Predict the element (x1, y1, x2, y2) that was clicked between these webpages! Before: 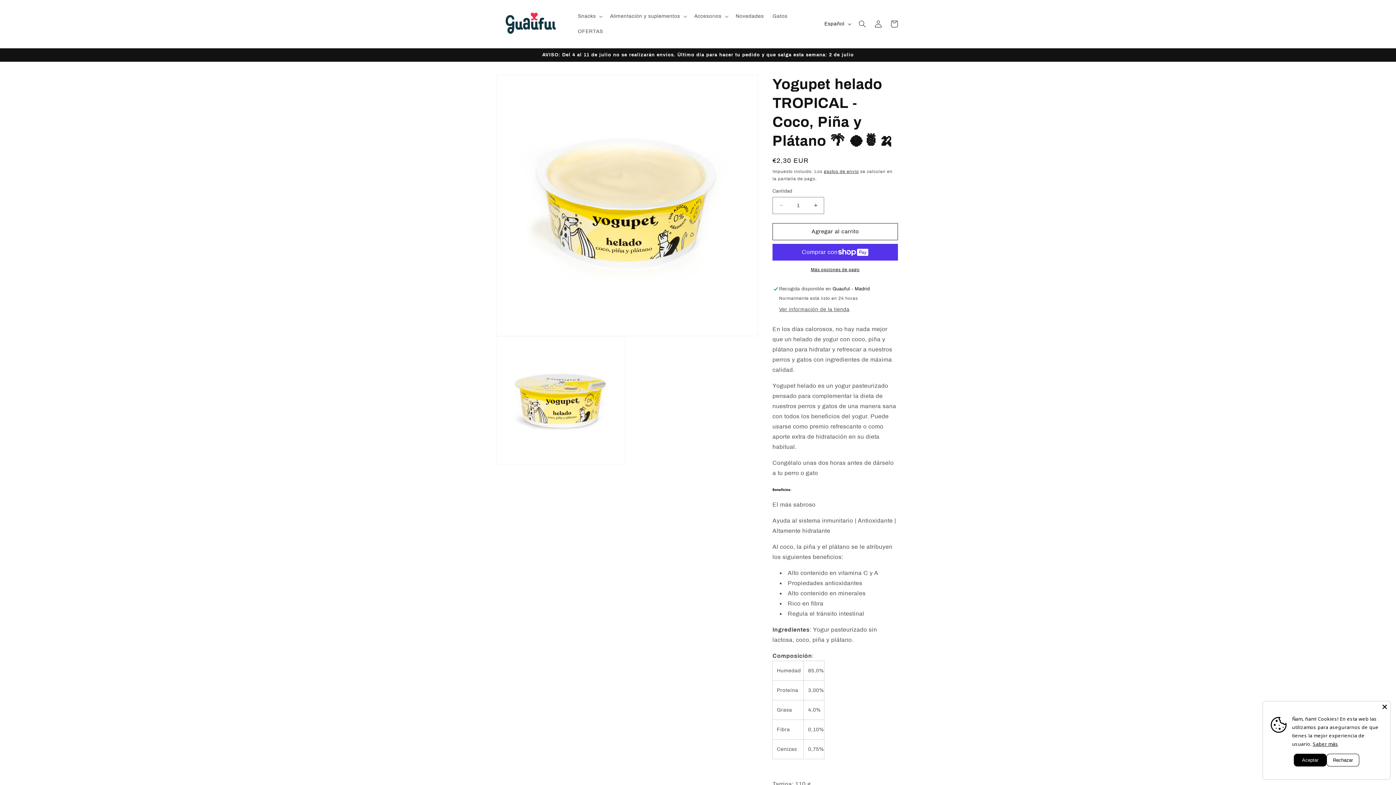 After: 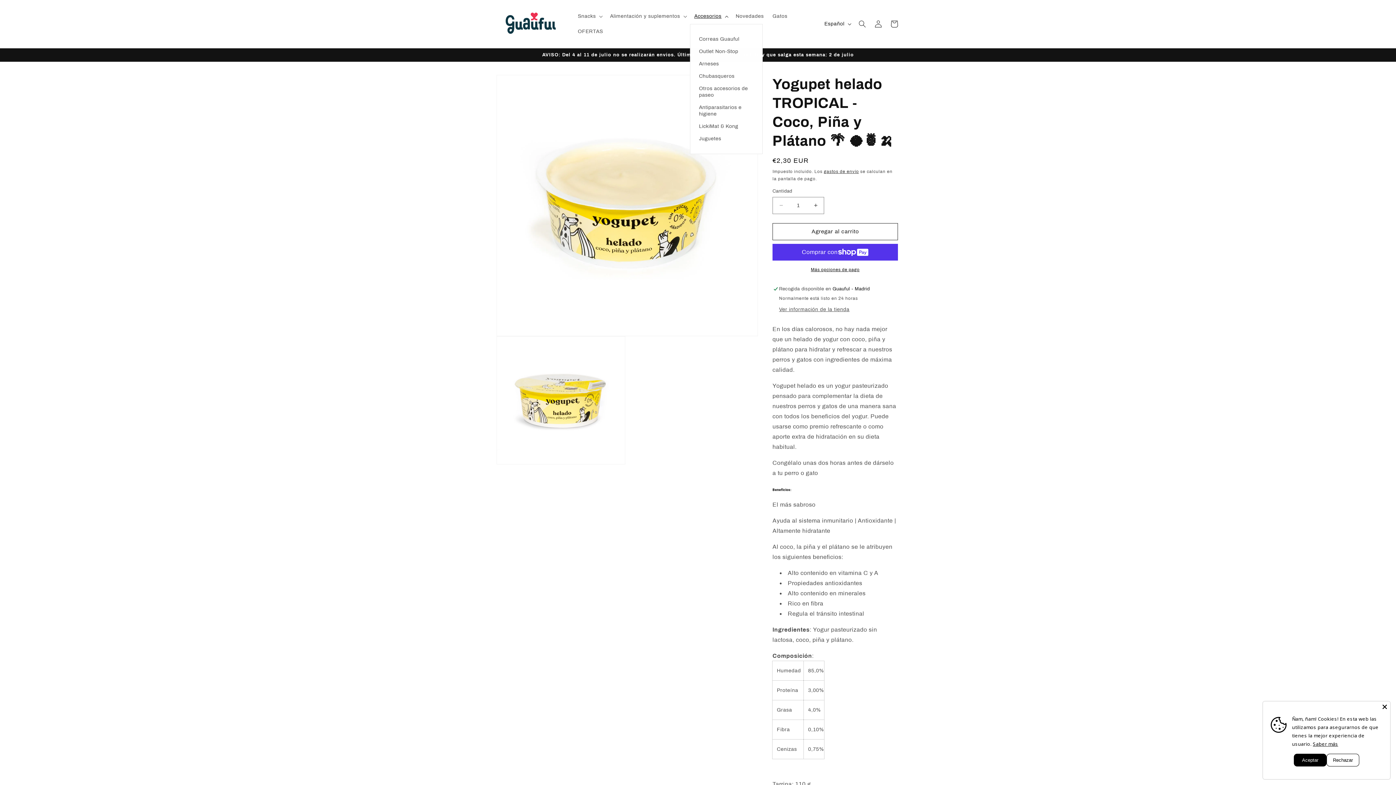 Action: bbox: (690, 8, 731, 23) label: Accesorios